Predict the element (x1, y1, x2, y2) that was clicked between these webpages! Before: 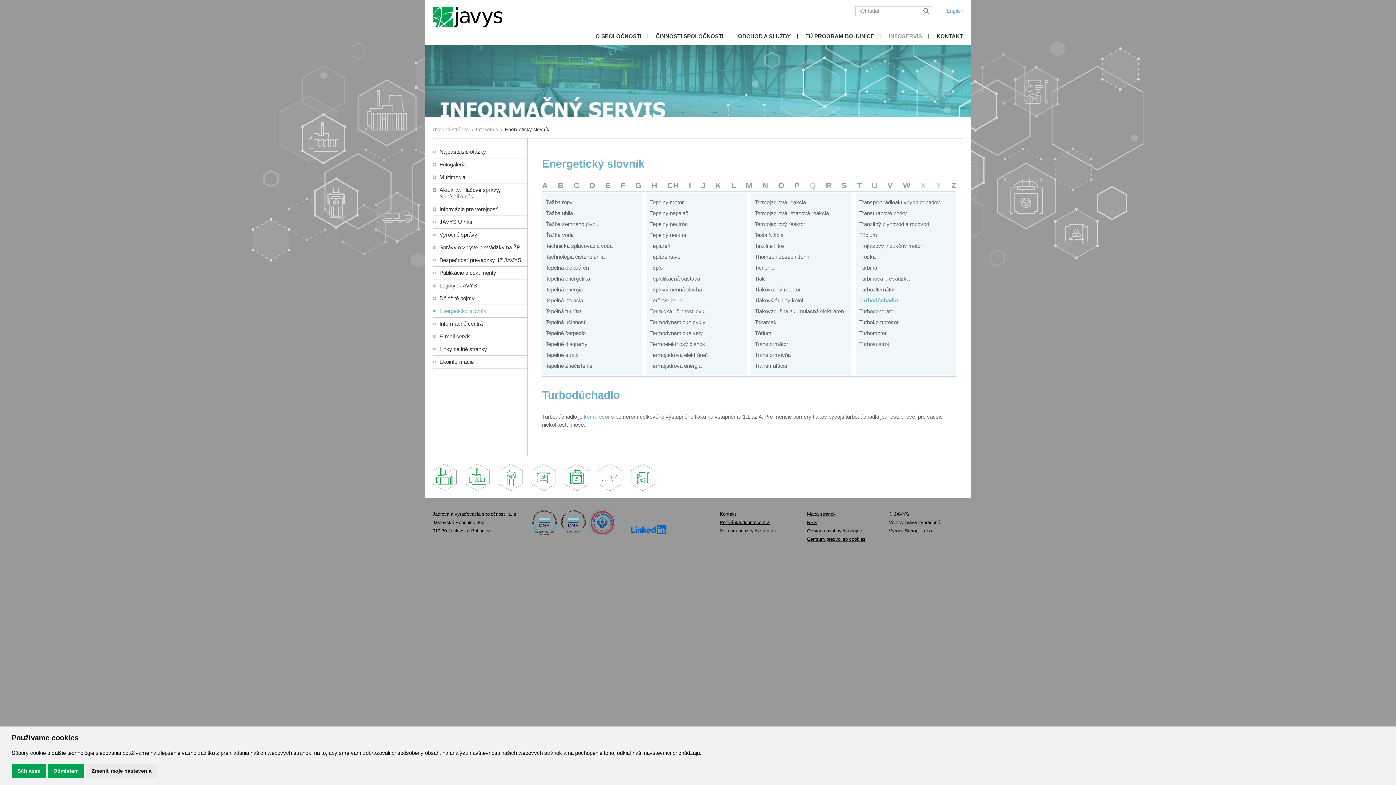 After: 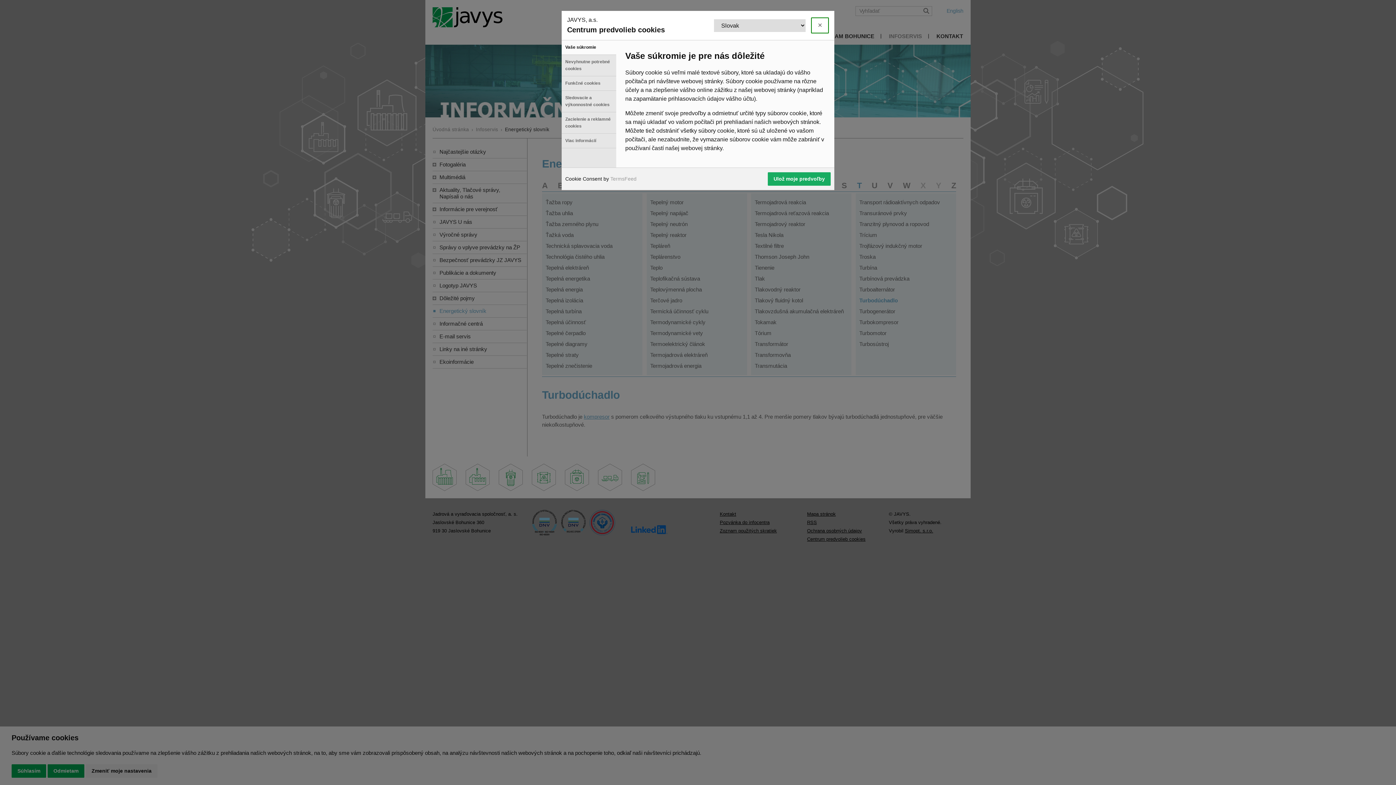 Action: label: Centrum predvolieb cookies bbox: (801, 535, 889, 543)